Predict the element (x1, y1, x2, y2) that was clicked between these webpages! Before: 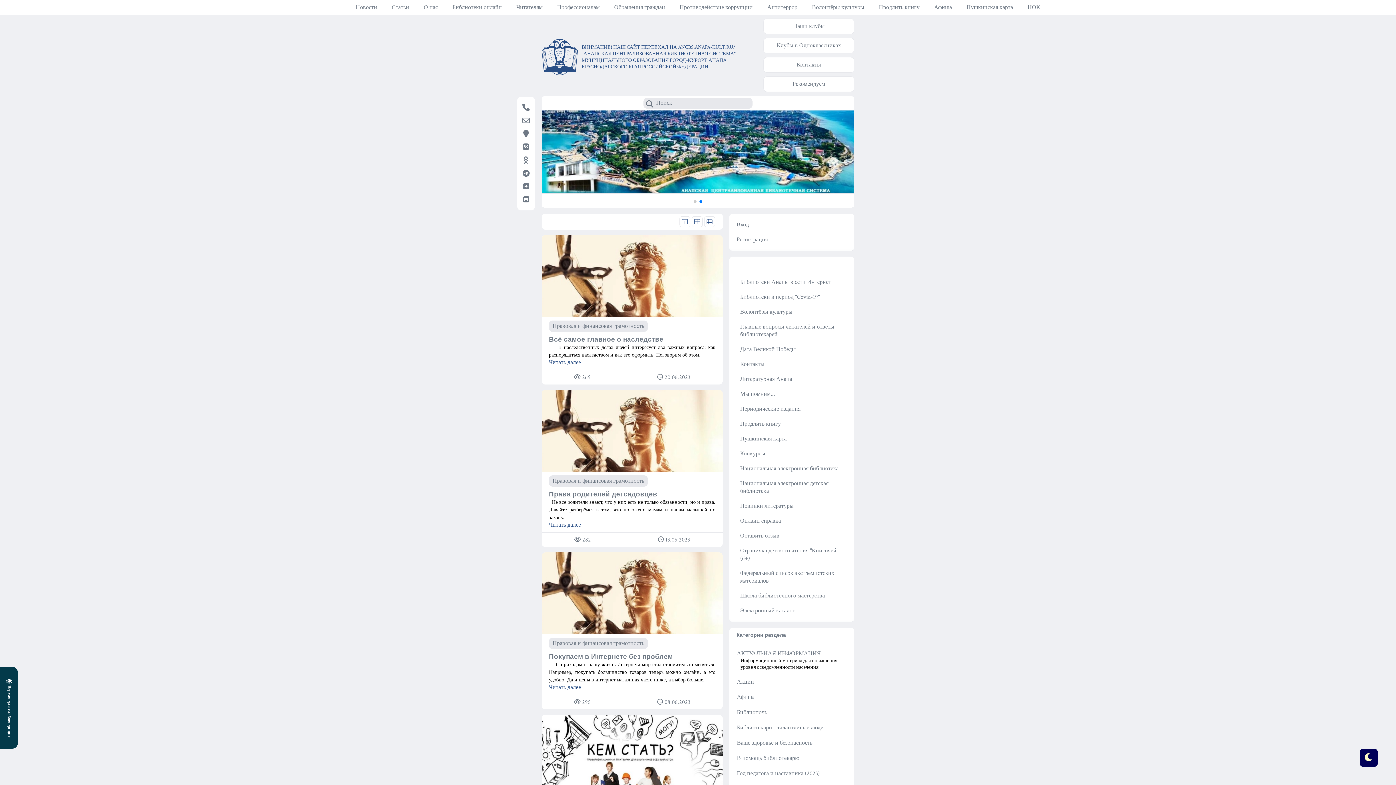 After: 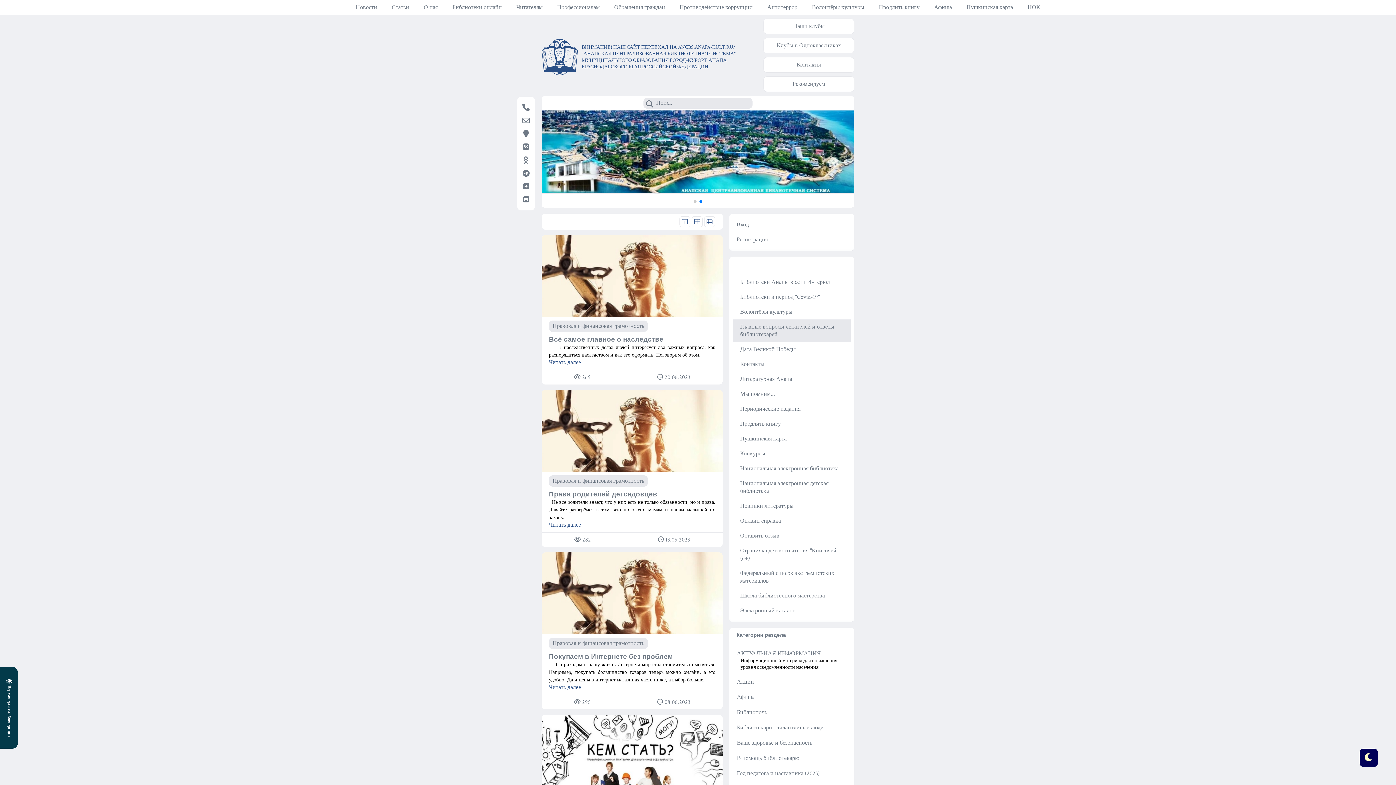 Action: label: Главные вопросы читателей и ответы библиотекарей bbox: (733, 319, 850, 342)